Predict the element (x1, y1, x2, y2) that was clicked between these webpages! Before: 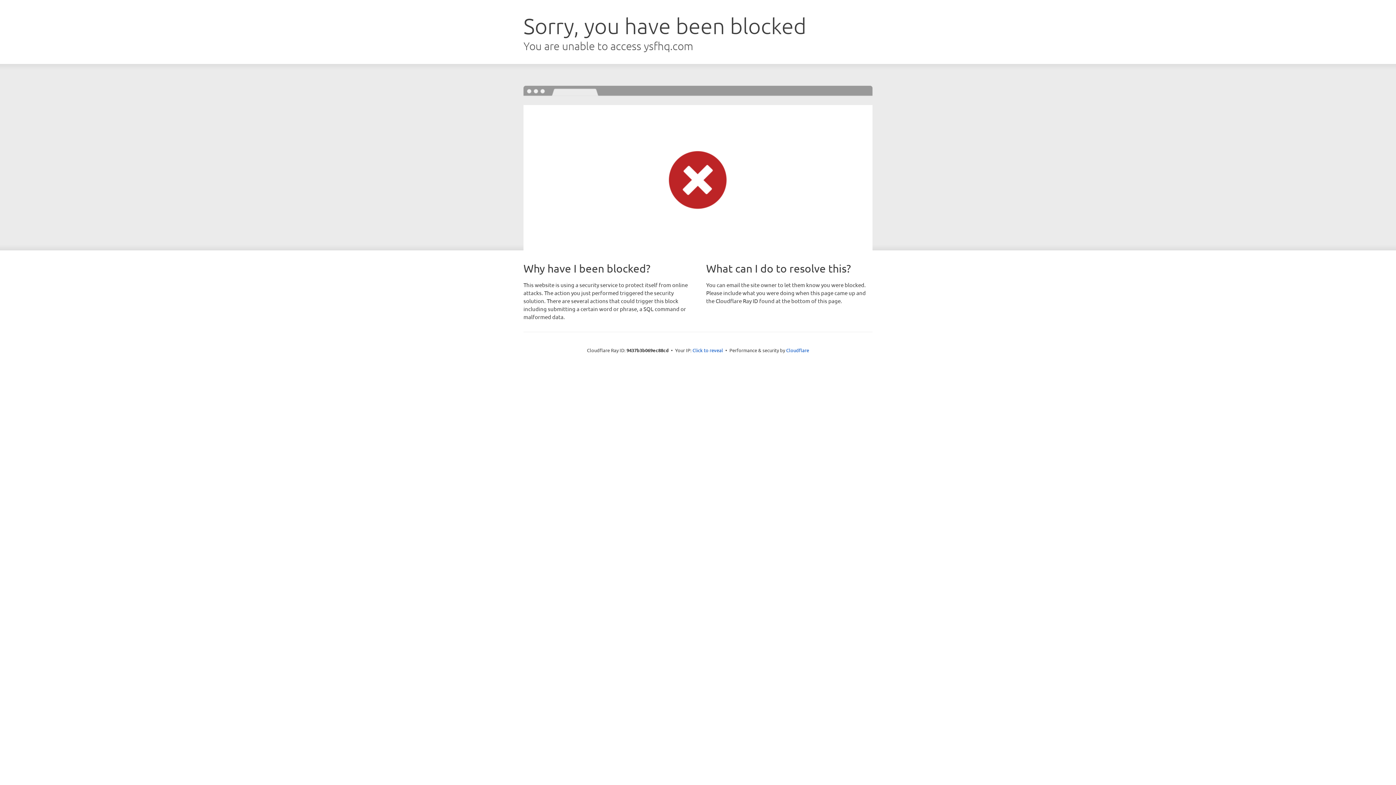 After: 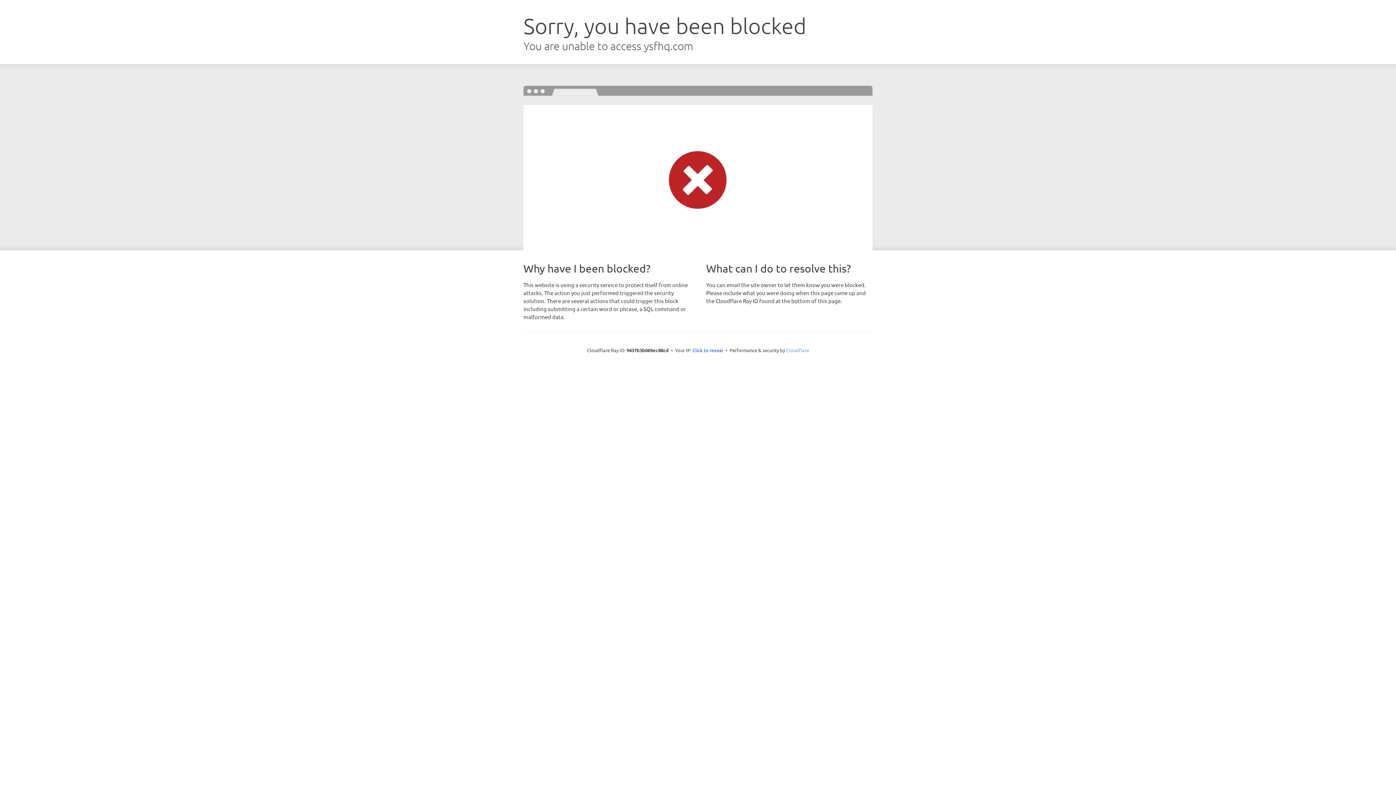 Action: label: Cloudflare bbox: (786, 347, 809, 353)